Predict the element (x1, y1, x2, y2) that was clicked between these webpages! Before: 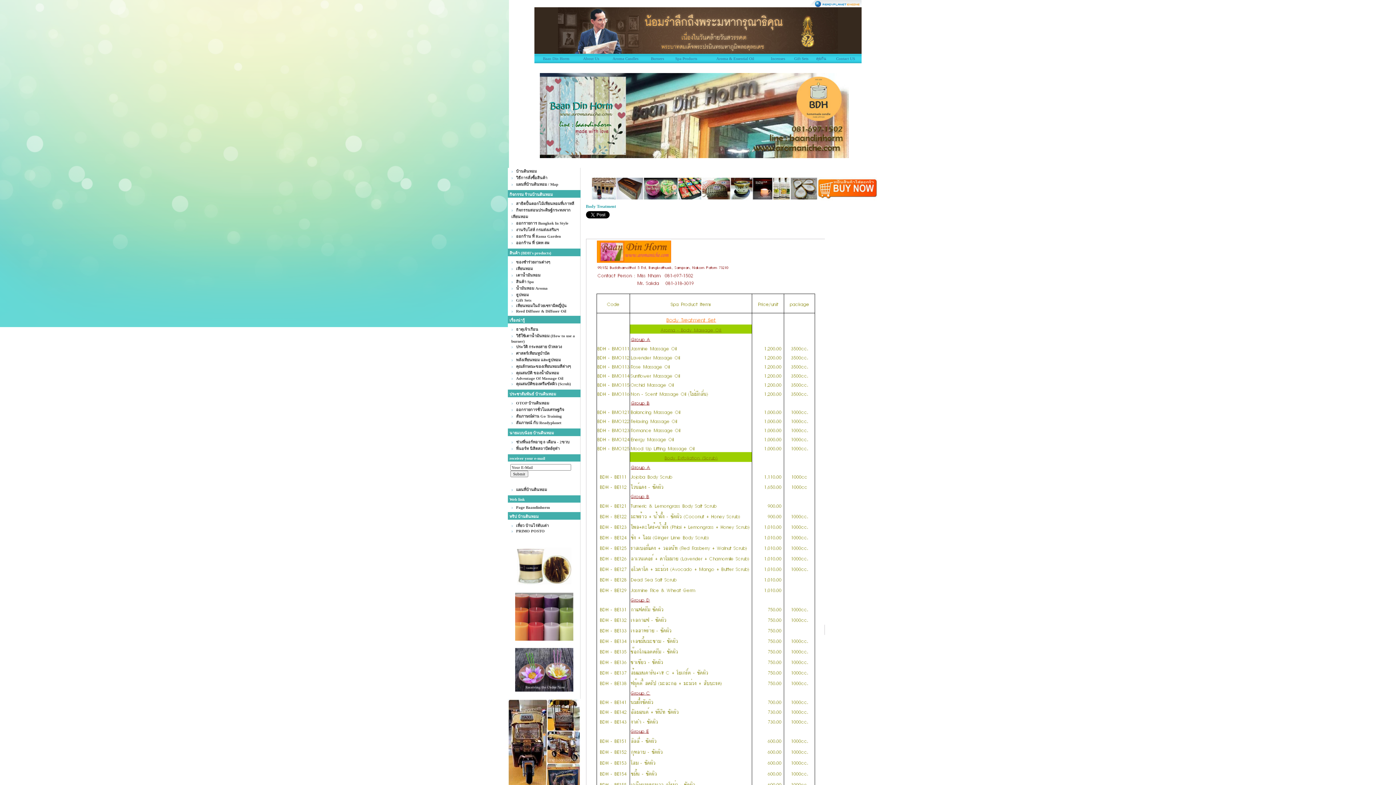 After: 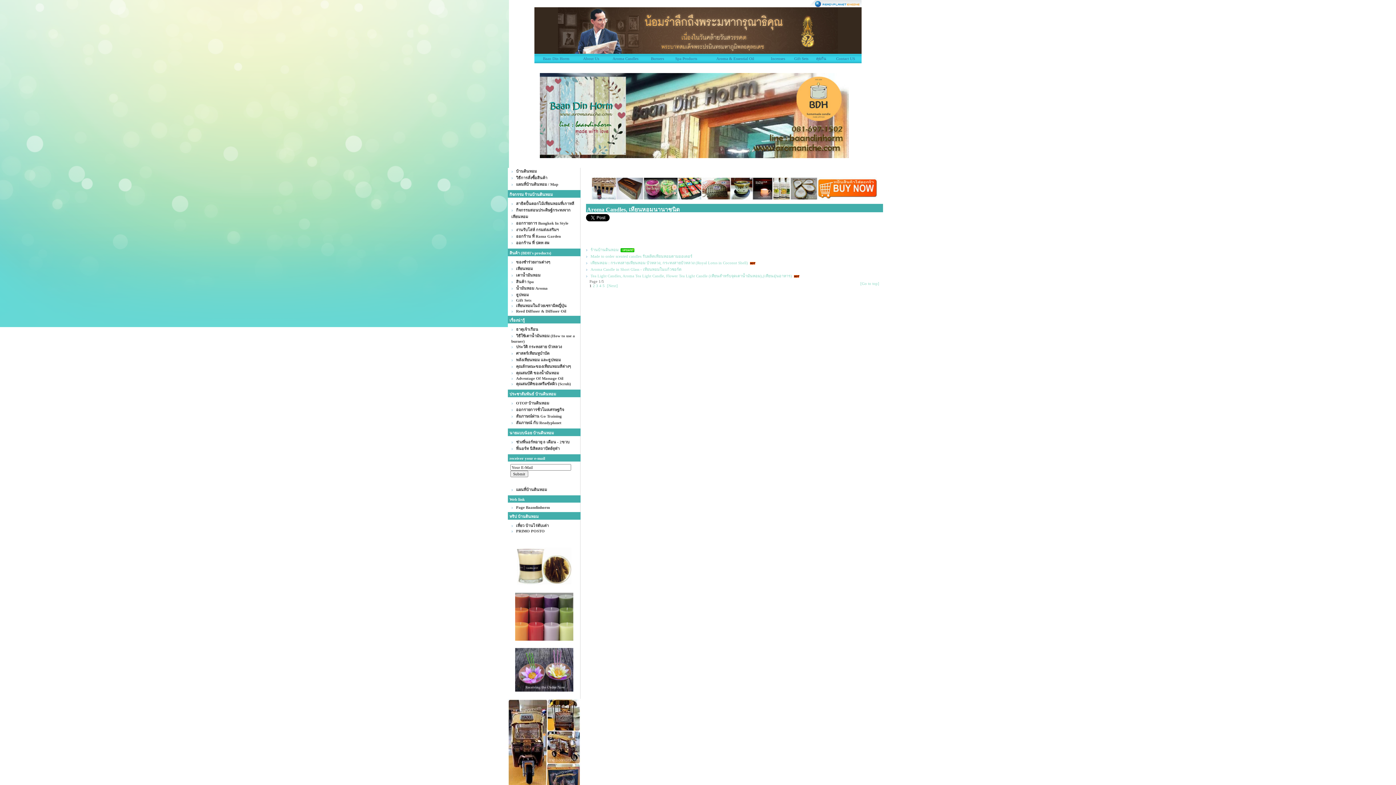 Action: bbox: (516, 266, 532, 270) label: เทียนหอม